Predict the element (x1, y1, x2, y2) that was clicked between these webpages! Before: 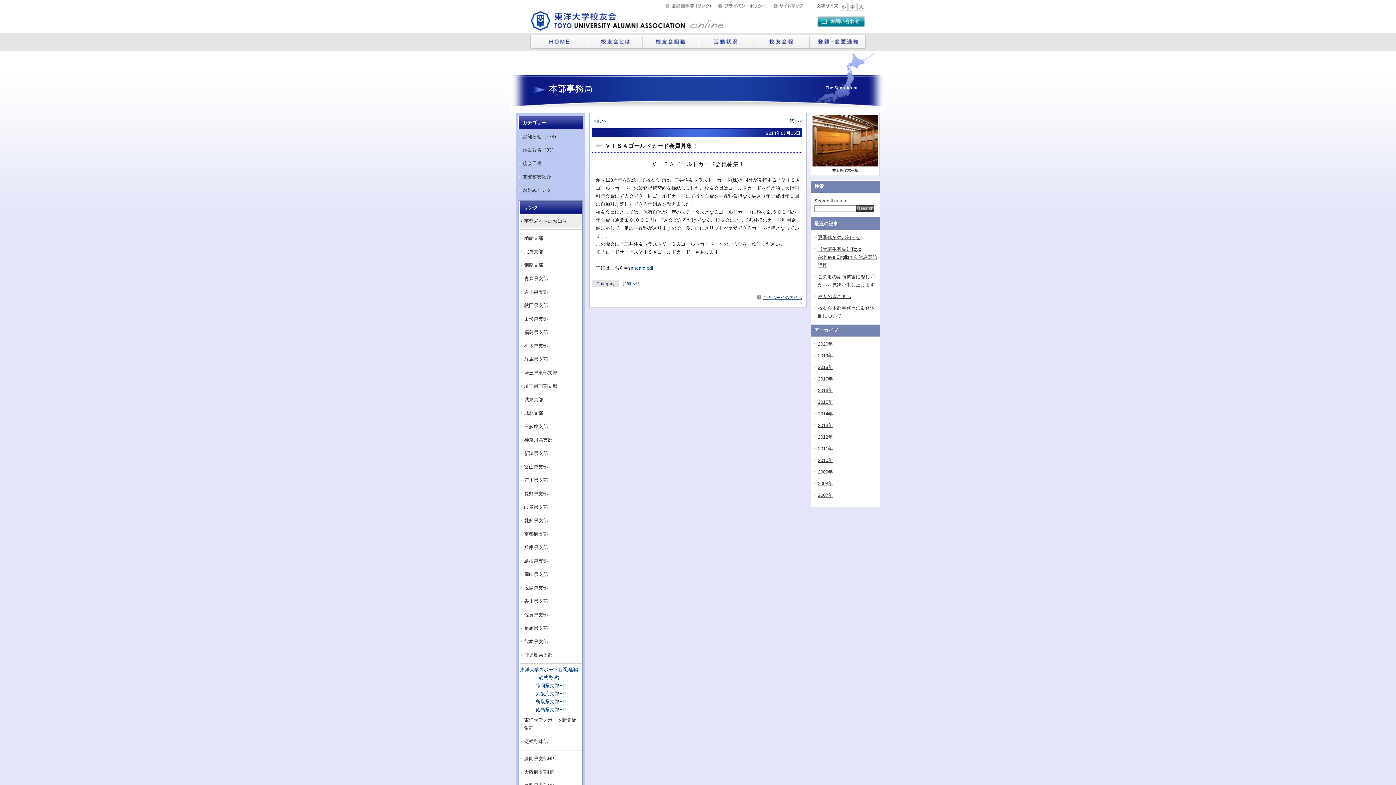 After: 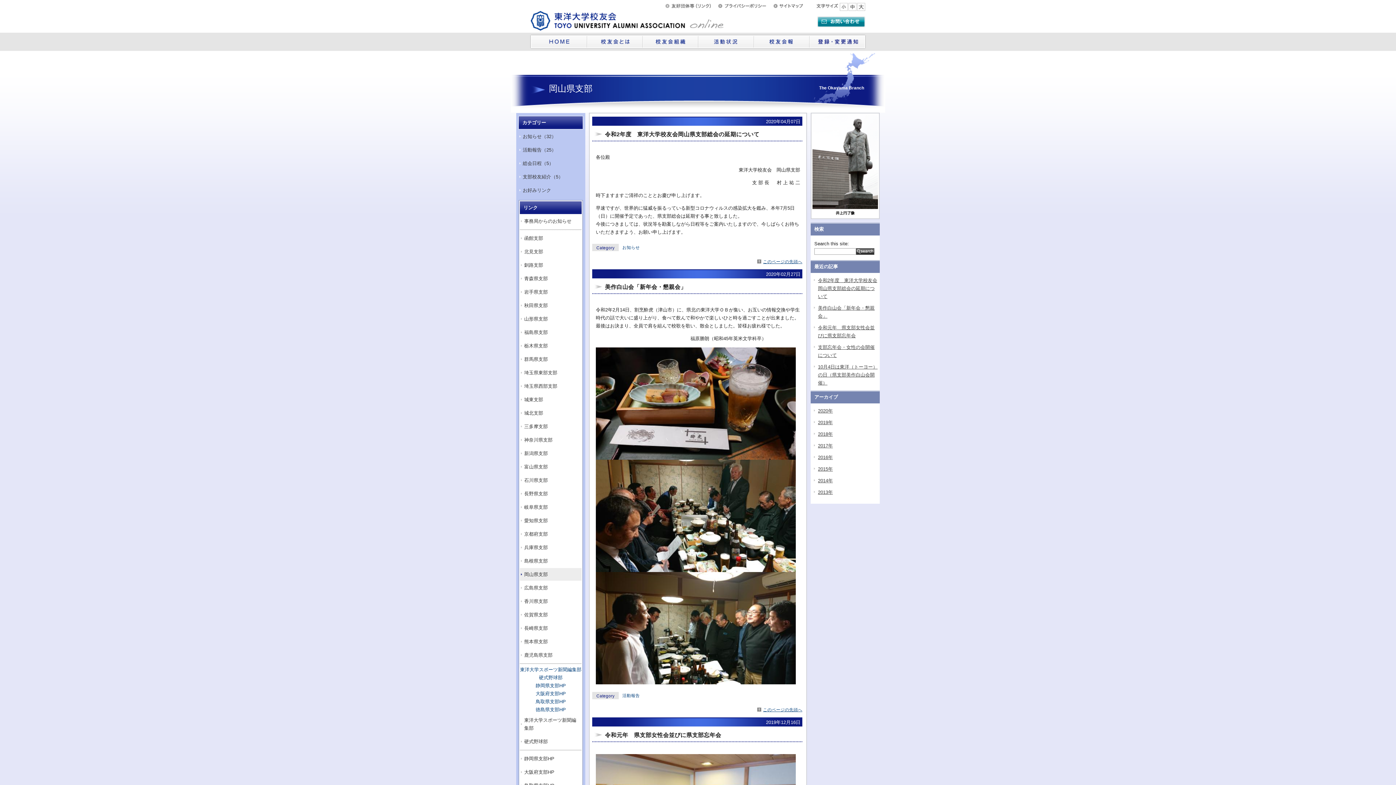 Action: label: 岡山県支部 bbox: (520, 568, 581, 581)